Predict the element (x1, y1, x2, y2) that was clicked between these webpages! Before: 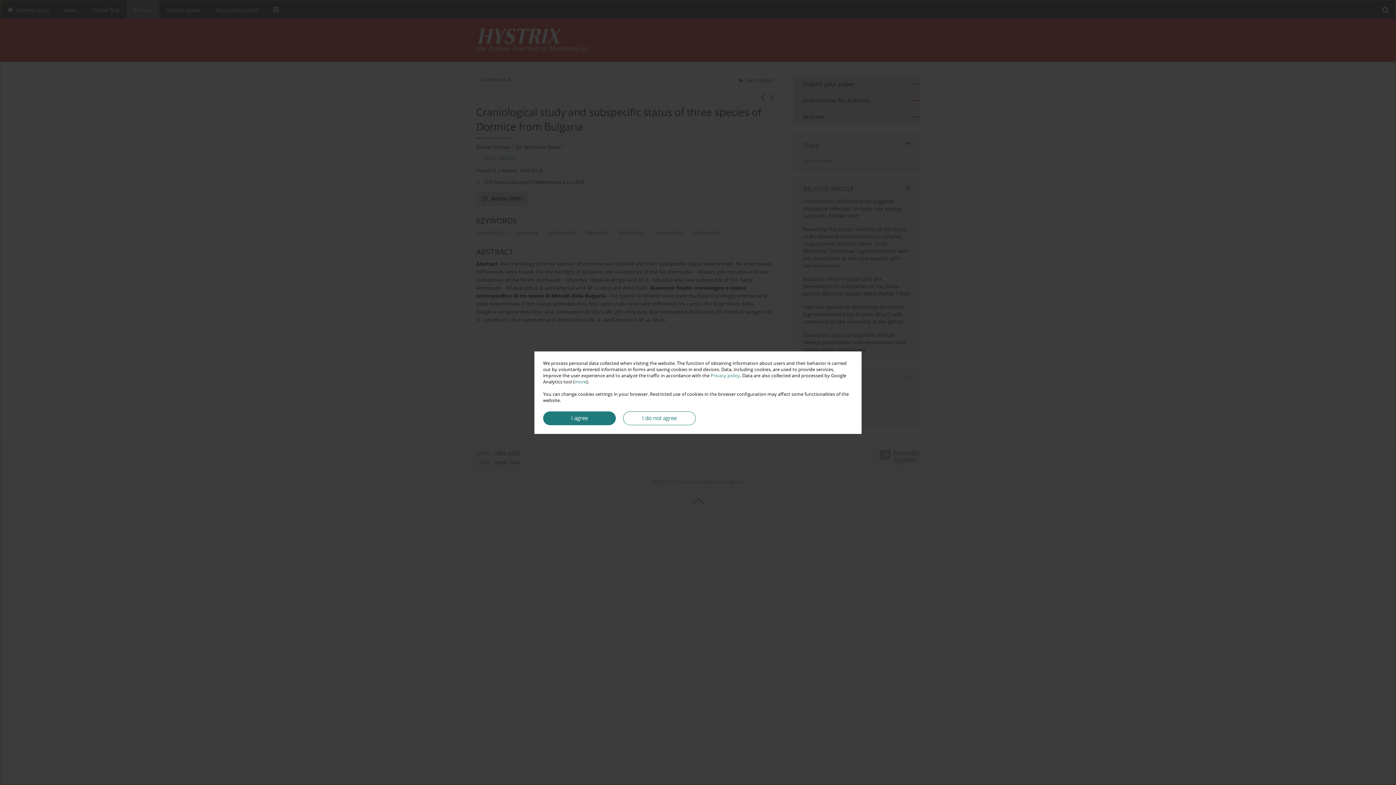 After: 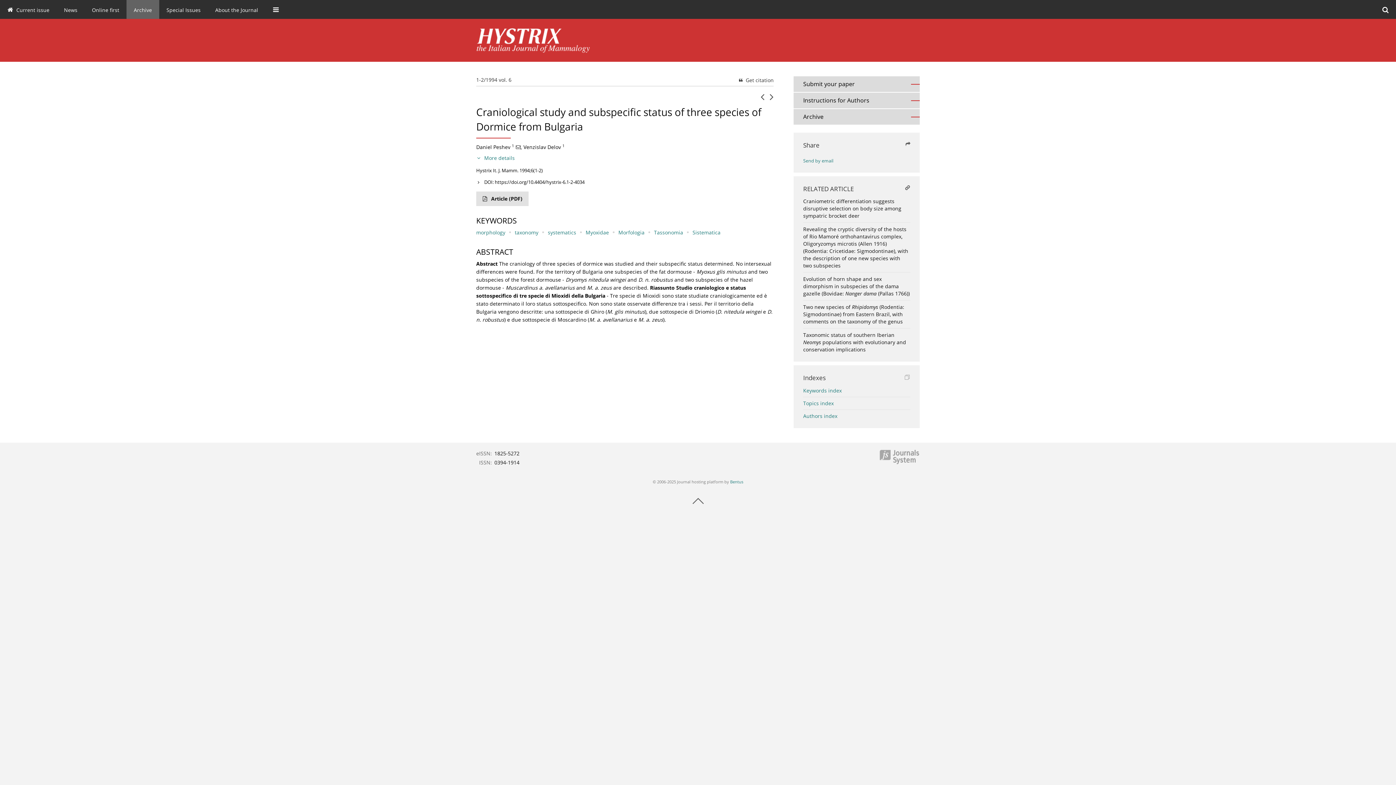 Action: label: I agree bbox: (543, 411, 616, 425)